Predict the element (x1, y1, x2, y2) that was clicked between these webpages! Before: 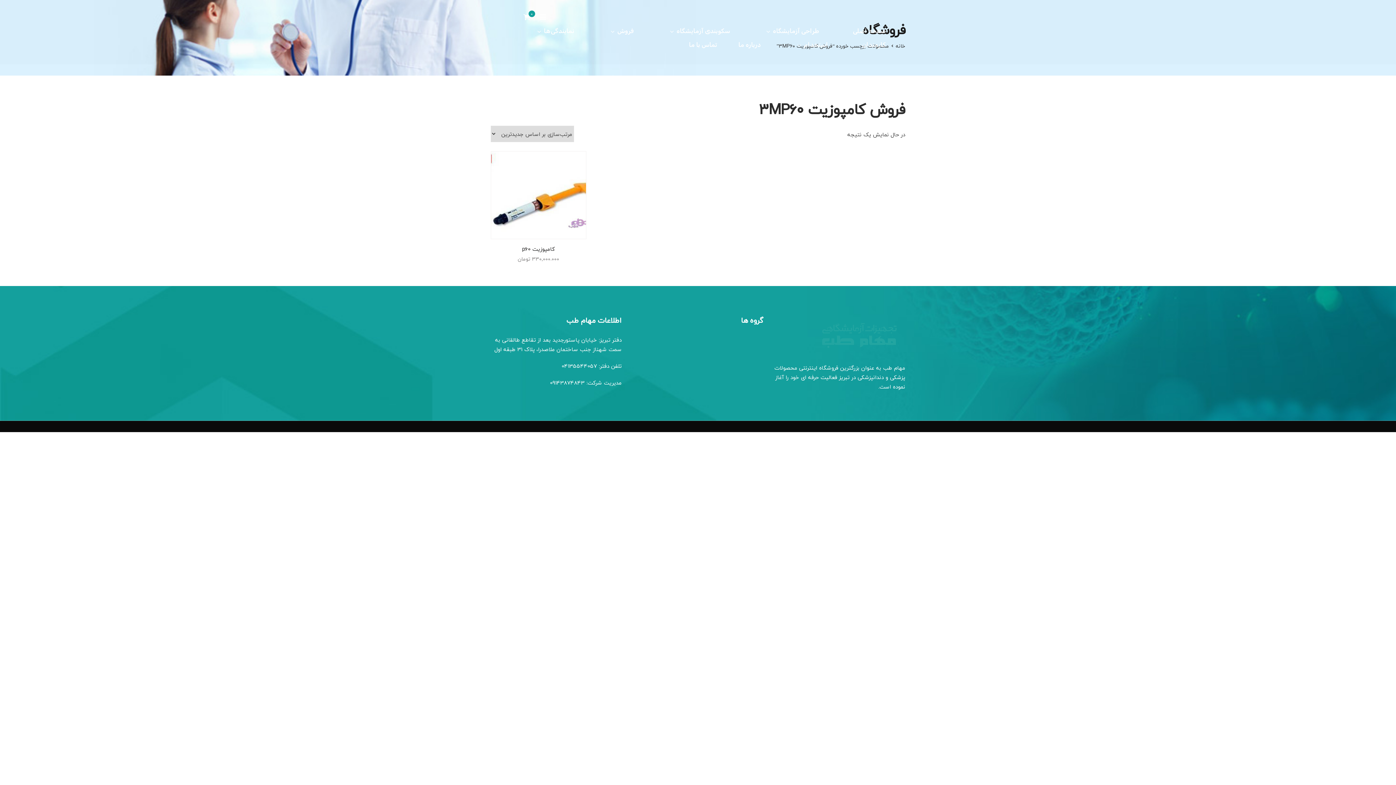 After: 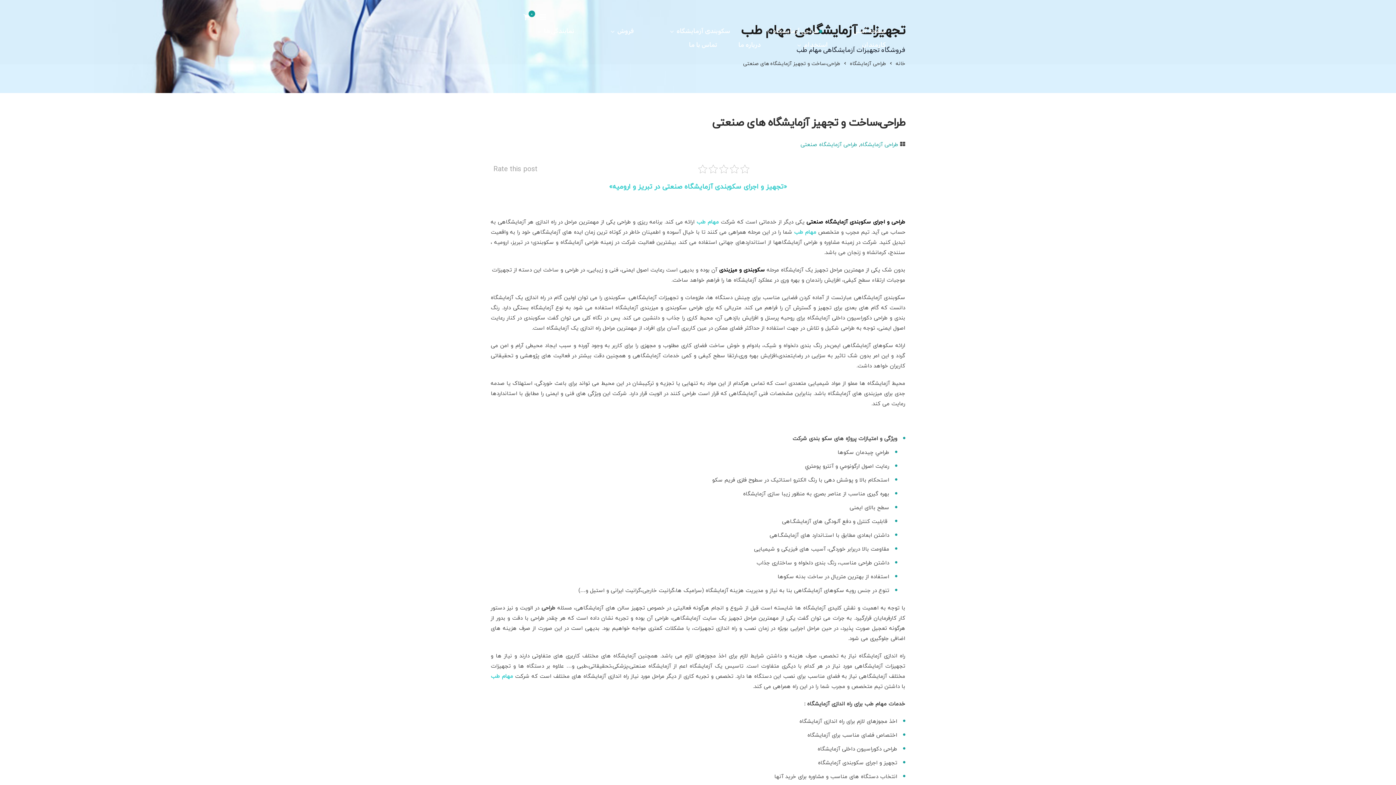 Action: bbox: (764, 25, 825, 39) label: طراحی آزمایشگاه